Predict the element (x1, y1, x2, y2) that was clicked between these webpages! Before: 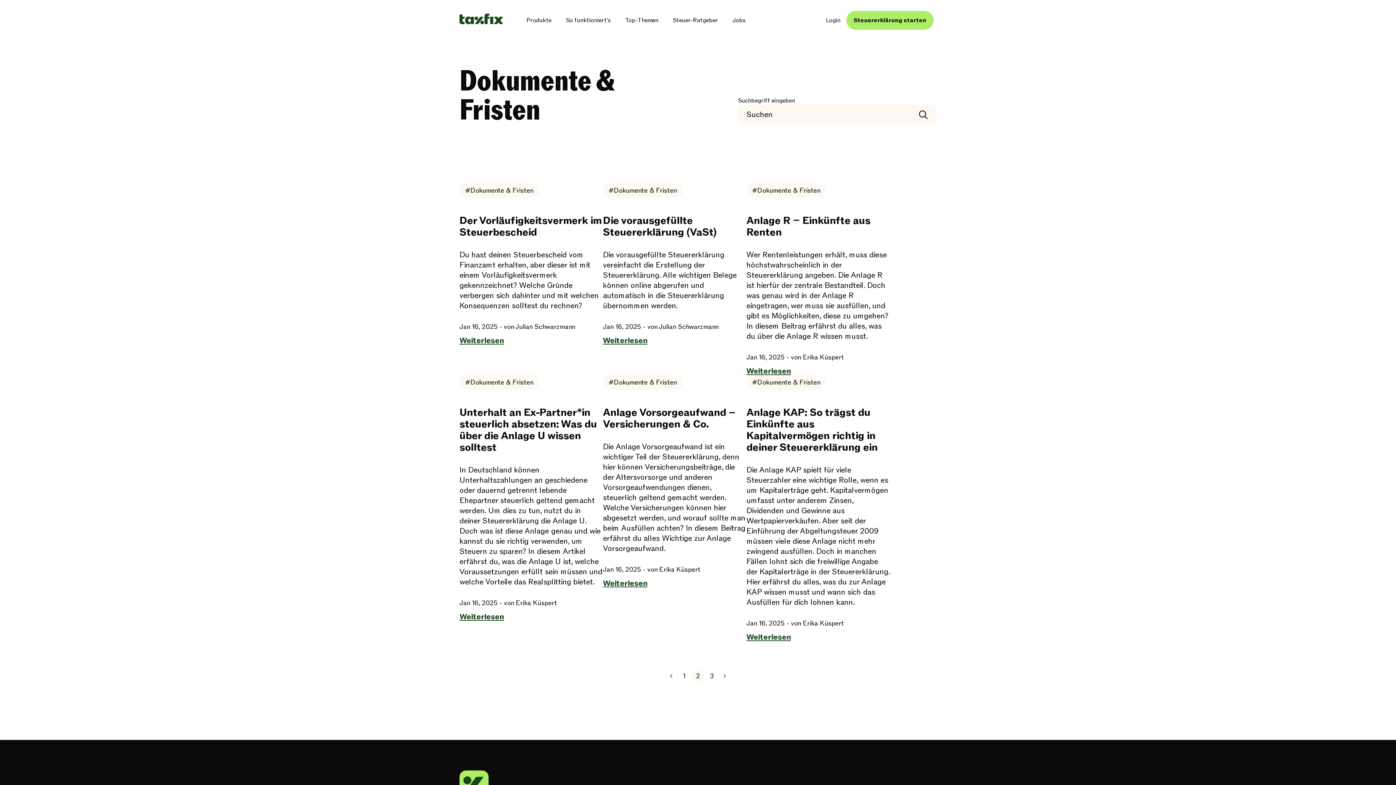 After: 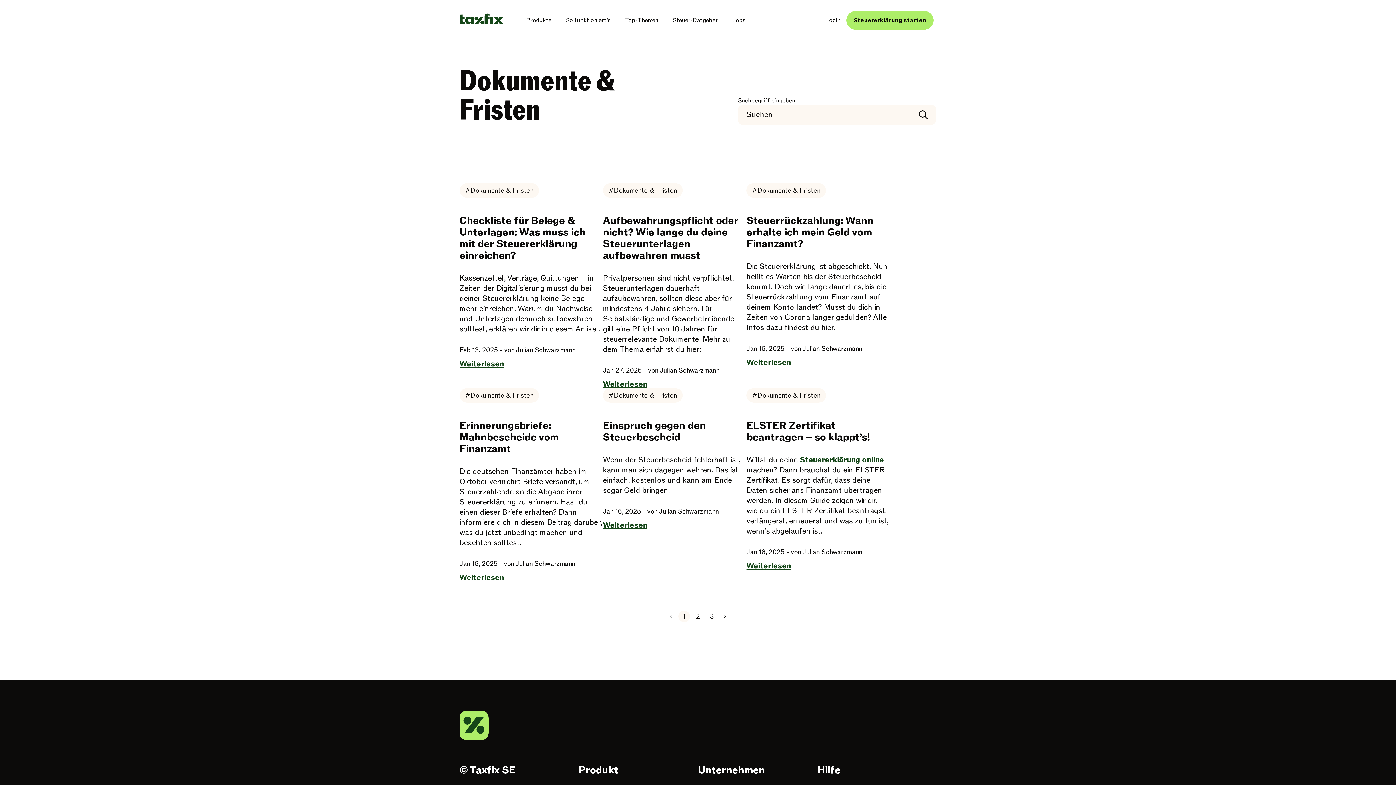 Action: label: #Dokumente & Fristen bbox: (746, 375, 826, 389)